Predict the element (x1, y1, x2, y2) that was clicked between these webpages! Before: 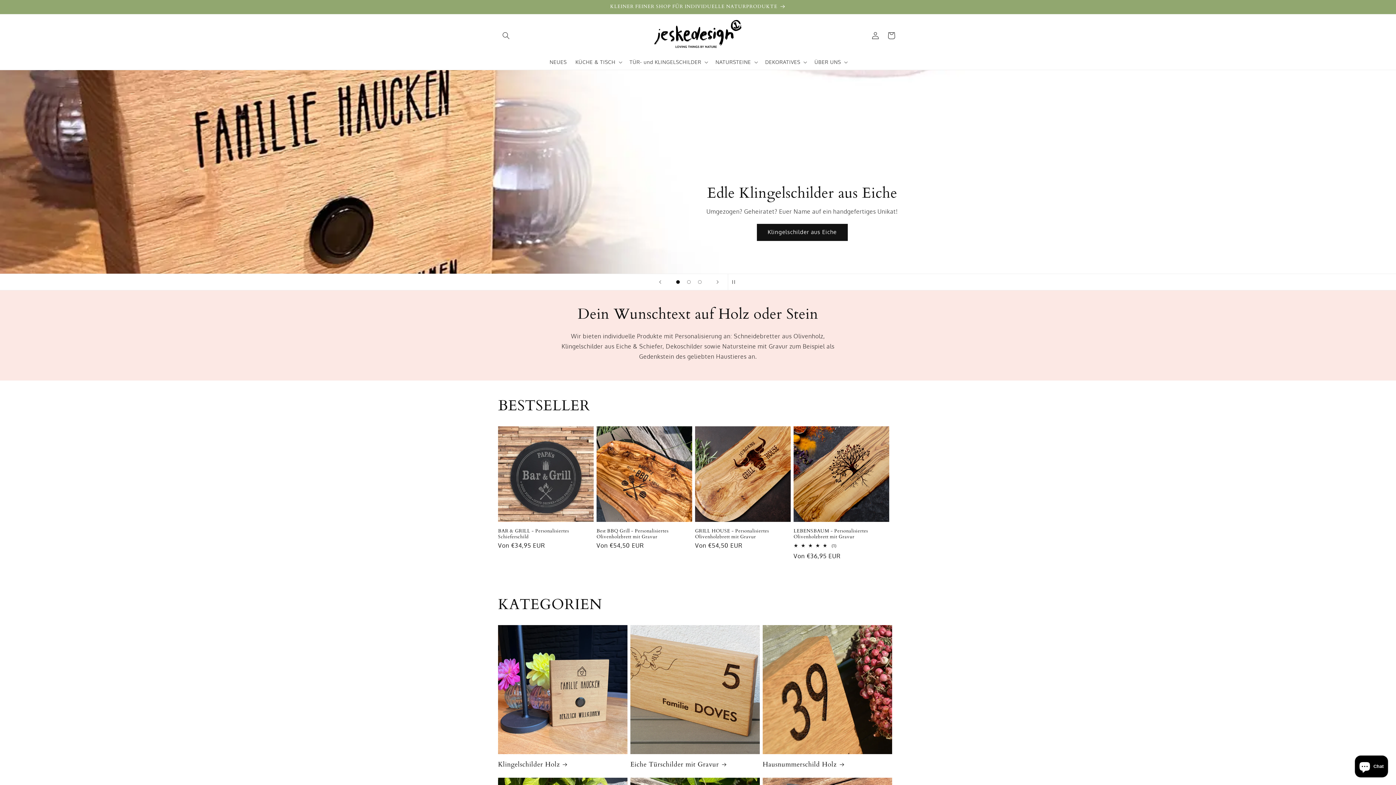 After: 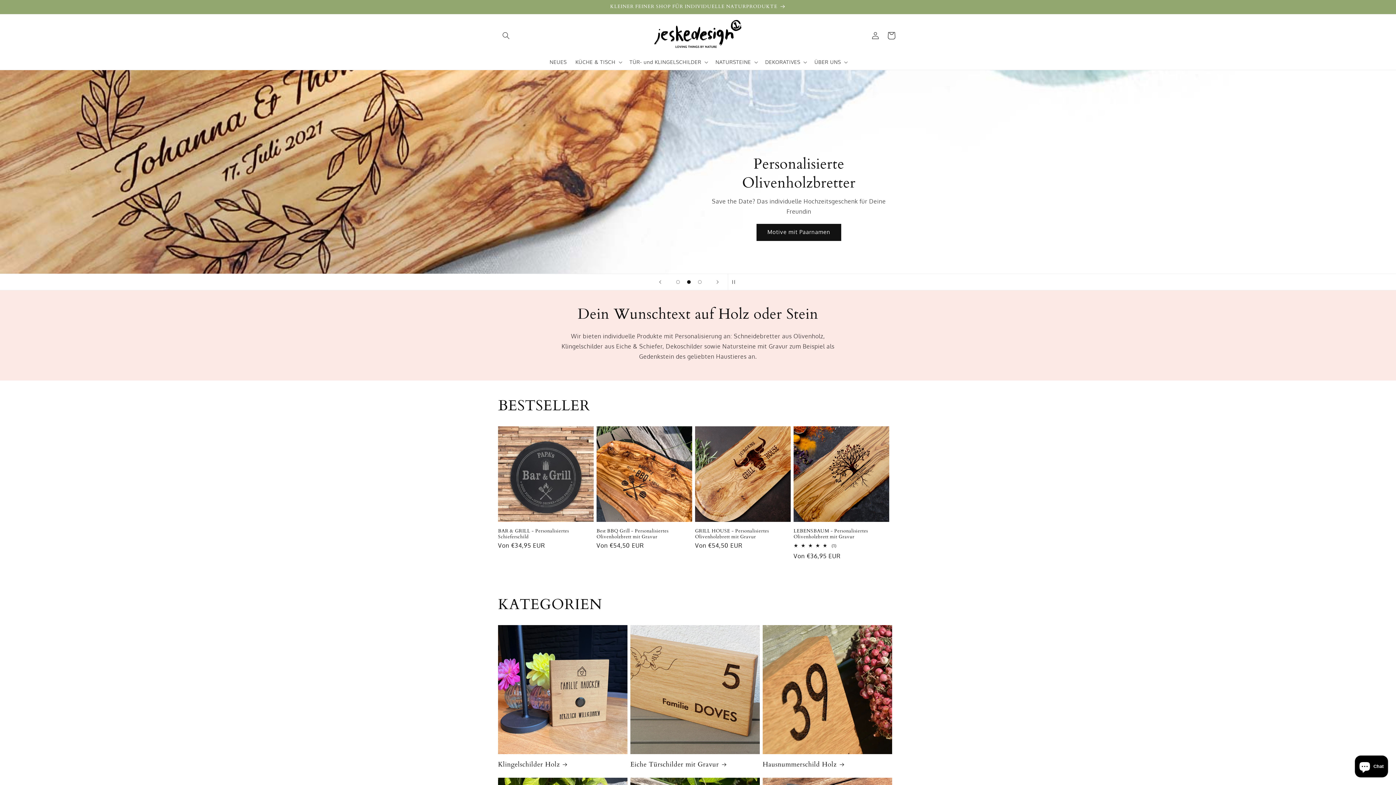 Action: bbox: (883, 27, 899, 43) label: Warenkorb